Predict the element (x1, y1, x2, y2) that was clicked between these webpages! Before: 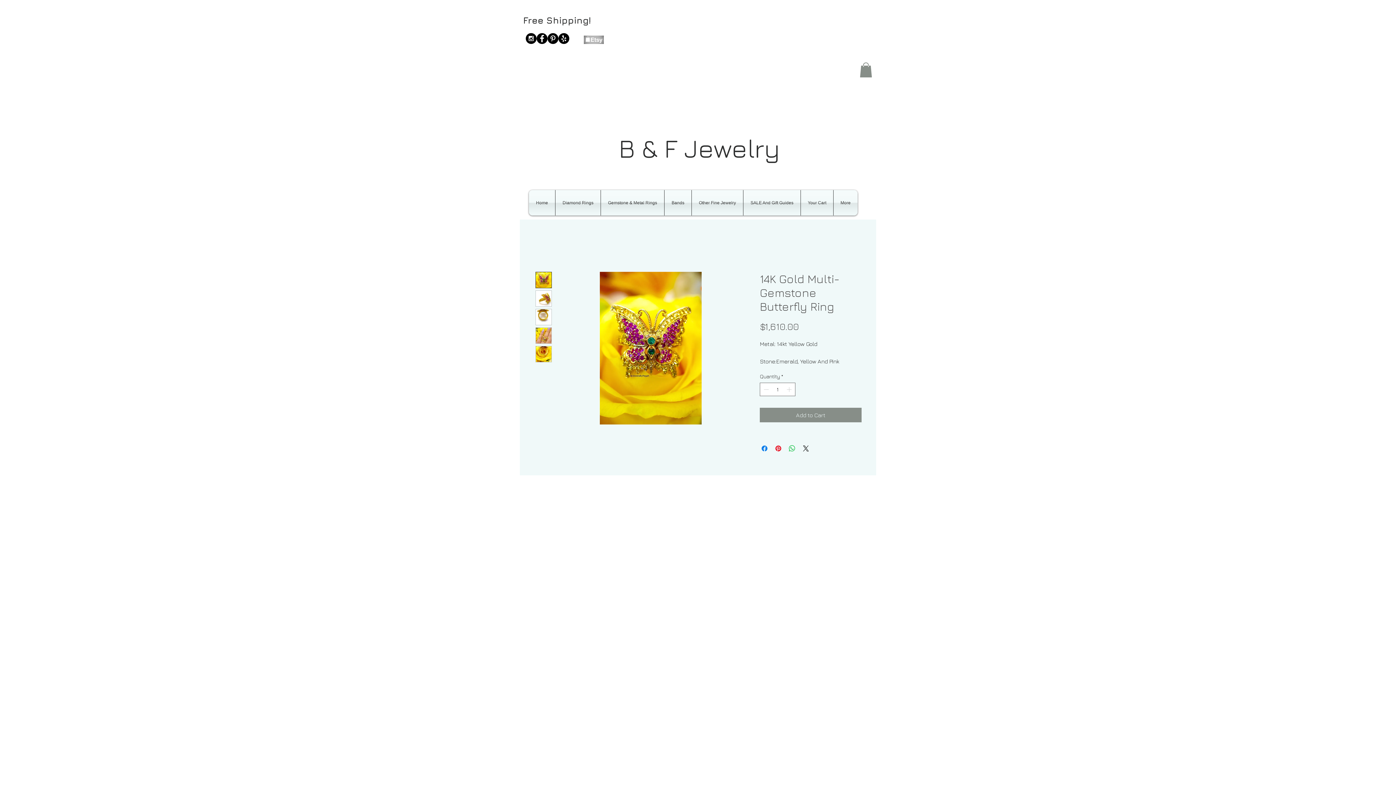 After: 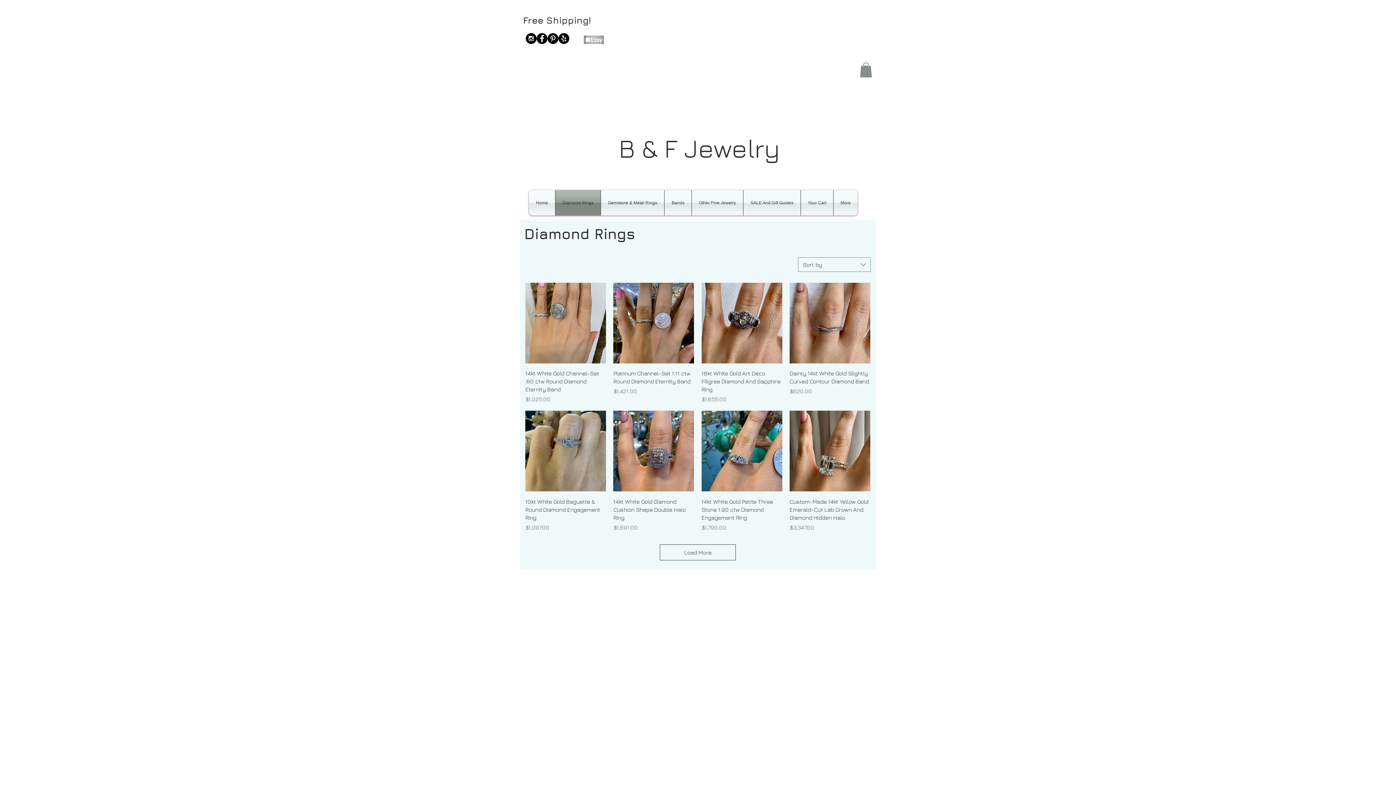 Action: bbox: (555, 190, 600, 215) label: Diamond Rings